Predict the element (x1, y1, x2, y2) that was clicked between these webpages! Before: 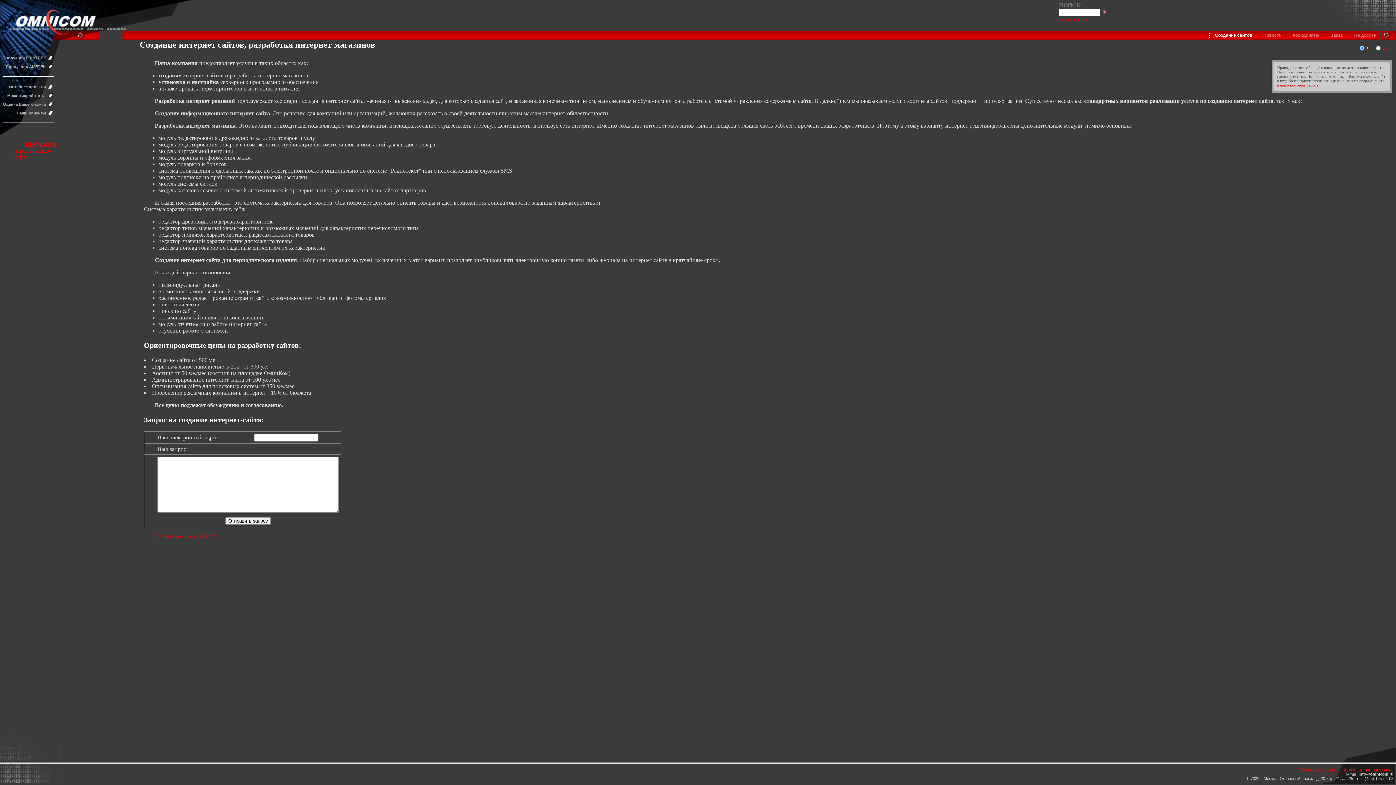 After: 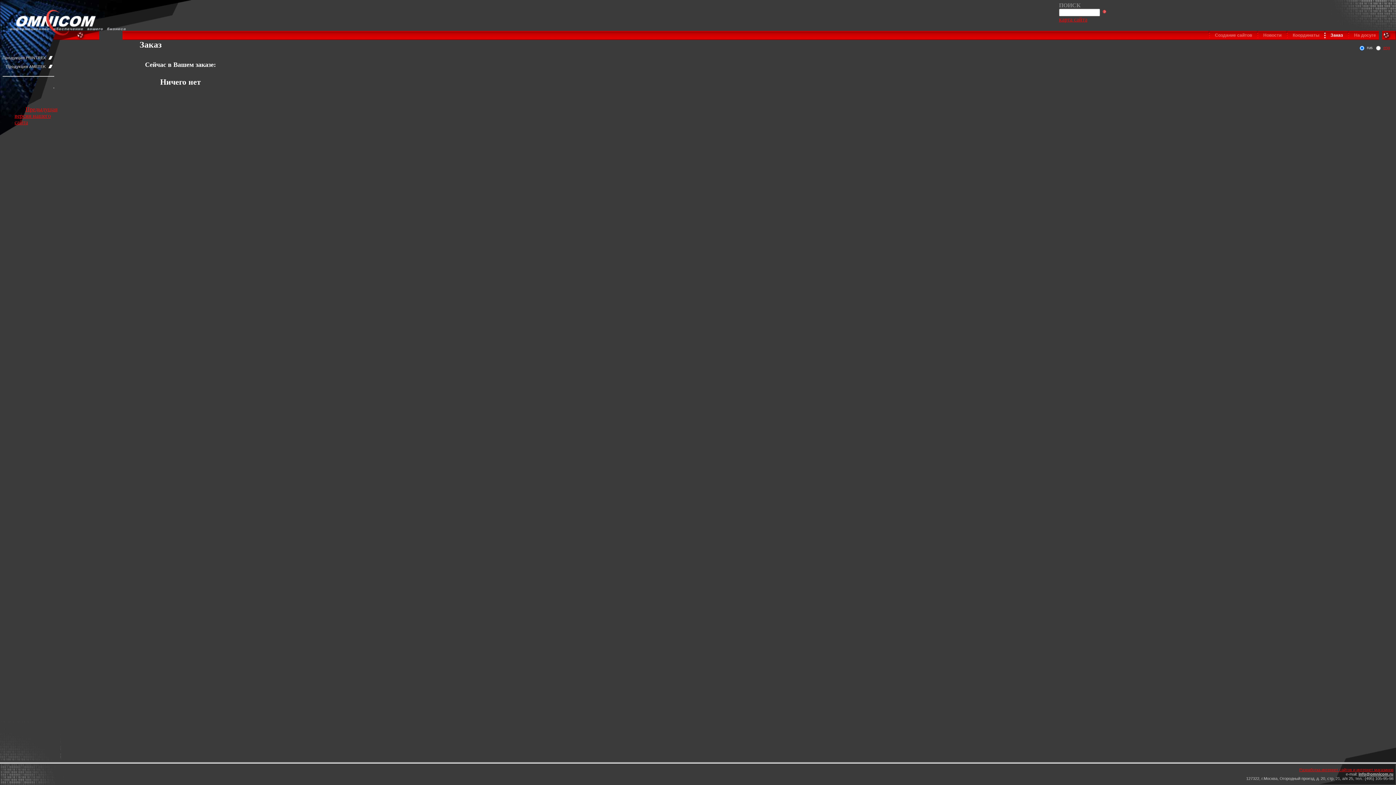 Action: bbox: (1330, 32, 1343, 37) label: Заказ